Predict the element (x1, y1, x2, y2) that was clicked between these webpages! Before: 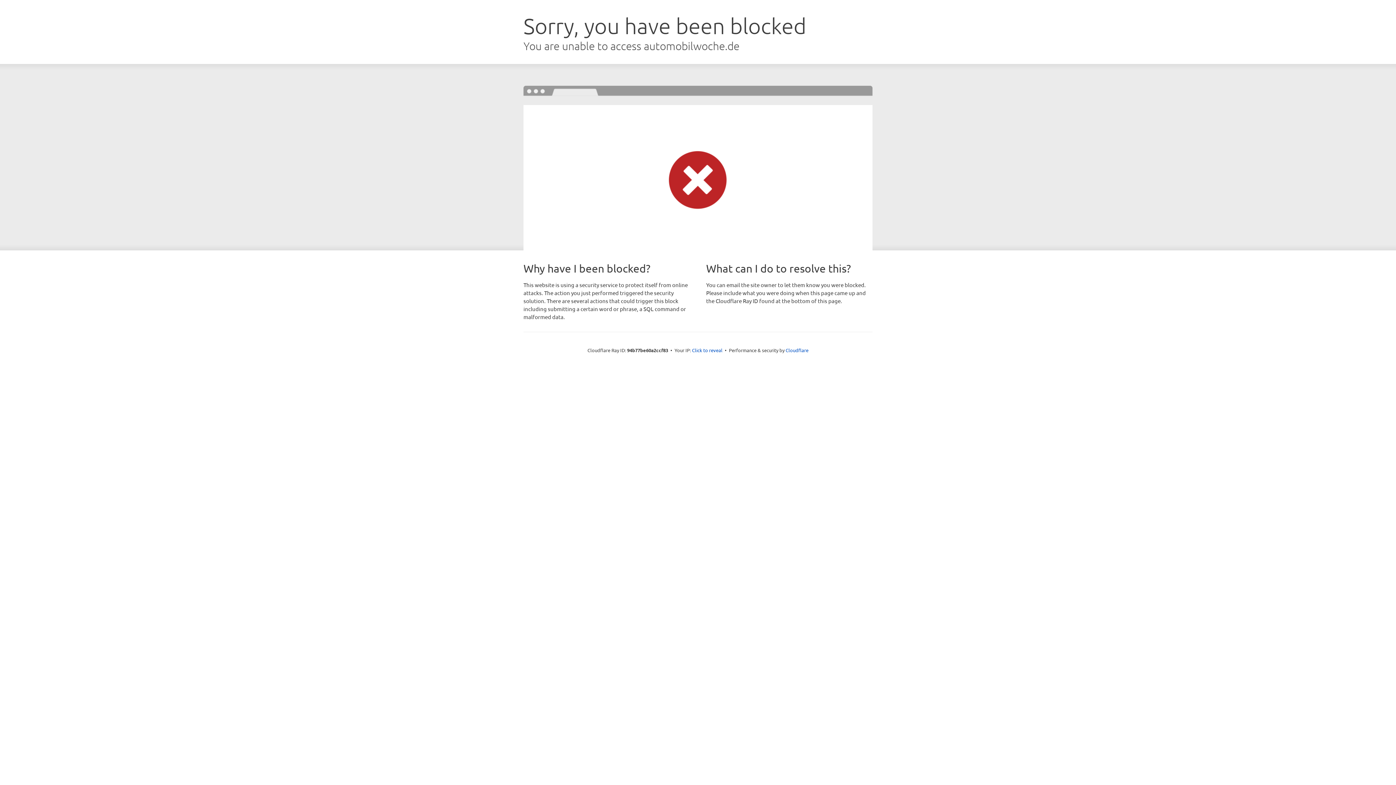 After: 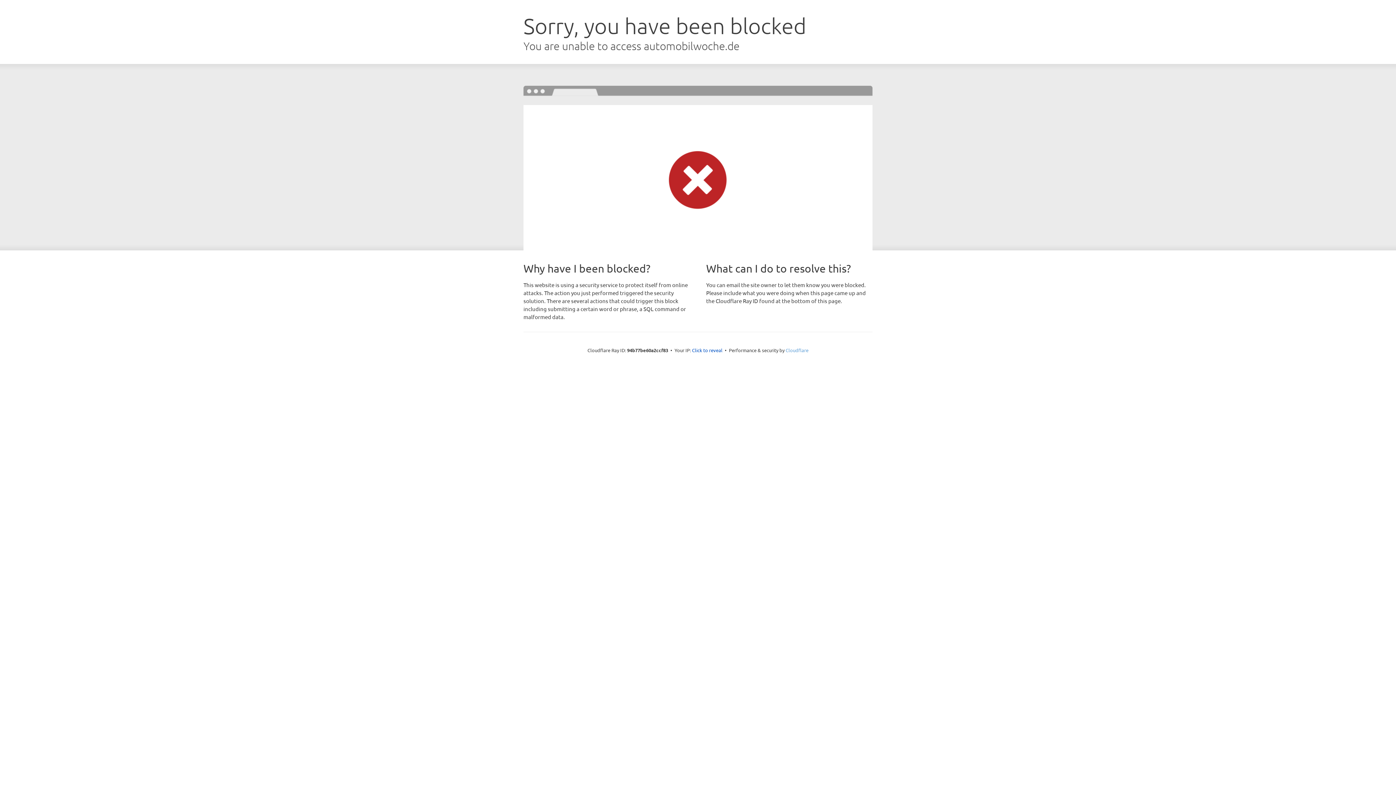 Action: bbox: (785, 347, 808, 353) label: Cloudflare